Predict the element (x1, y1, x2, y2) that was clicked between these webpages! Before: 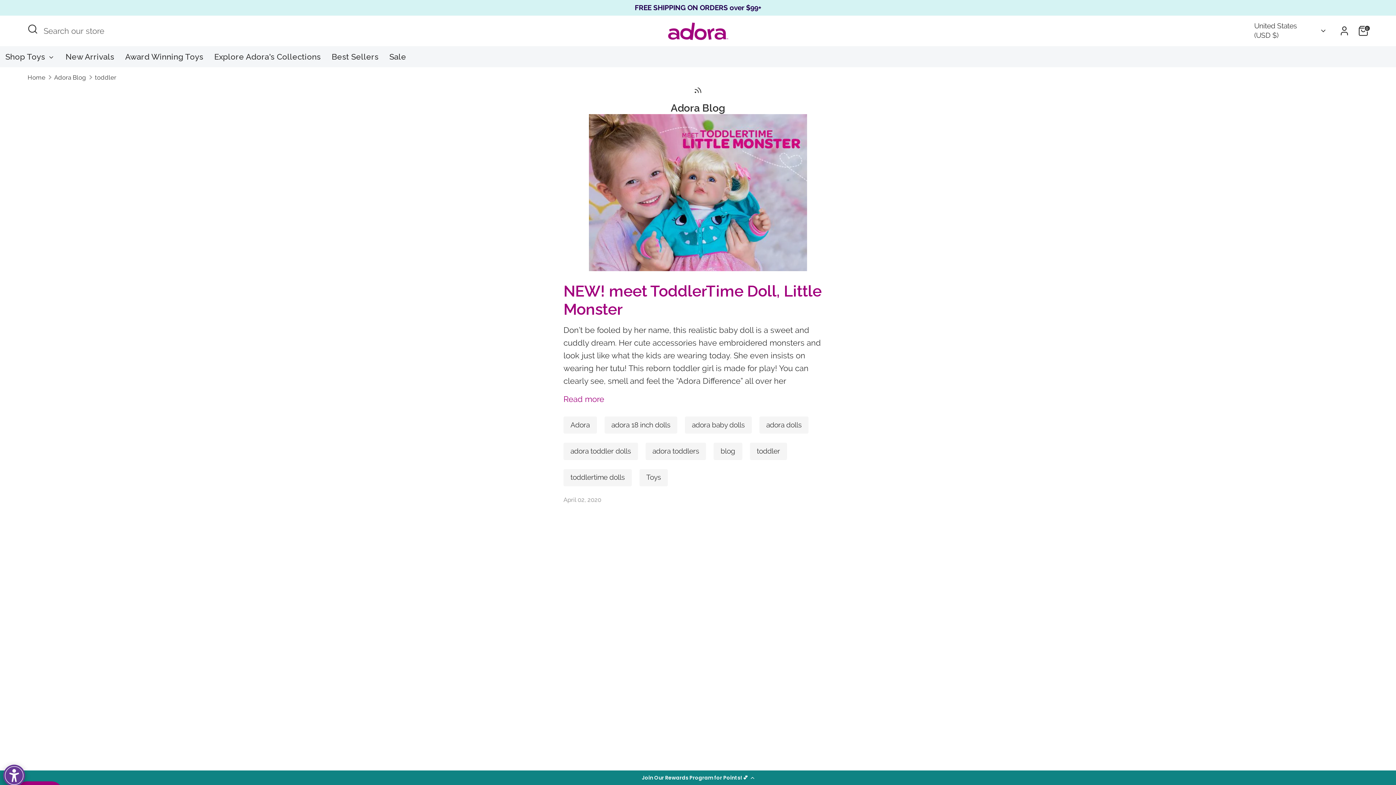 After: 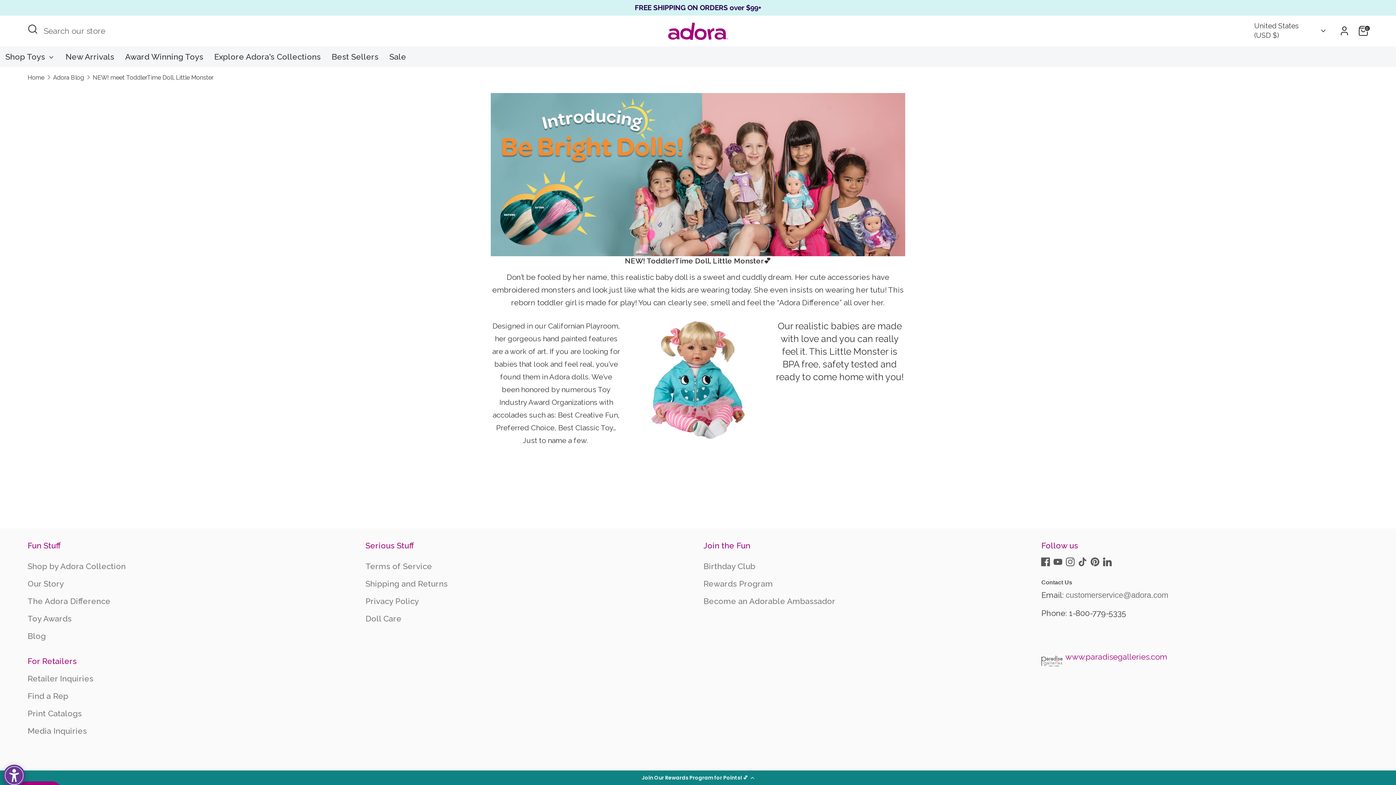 Action: bbox: (552, 114, 843, 271)